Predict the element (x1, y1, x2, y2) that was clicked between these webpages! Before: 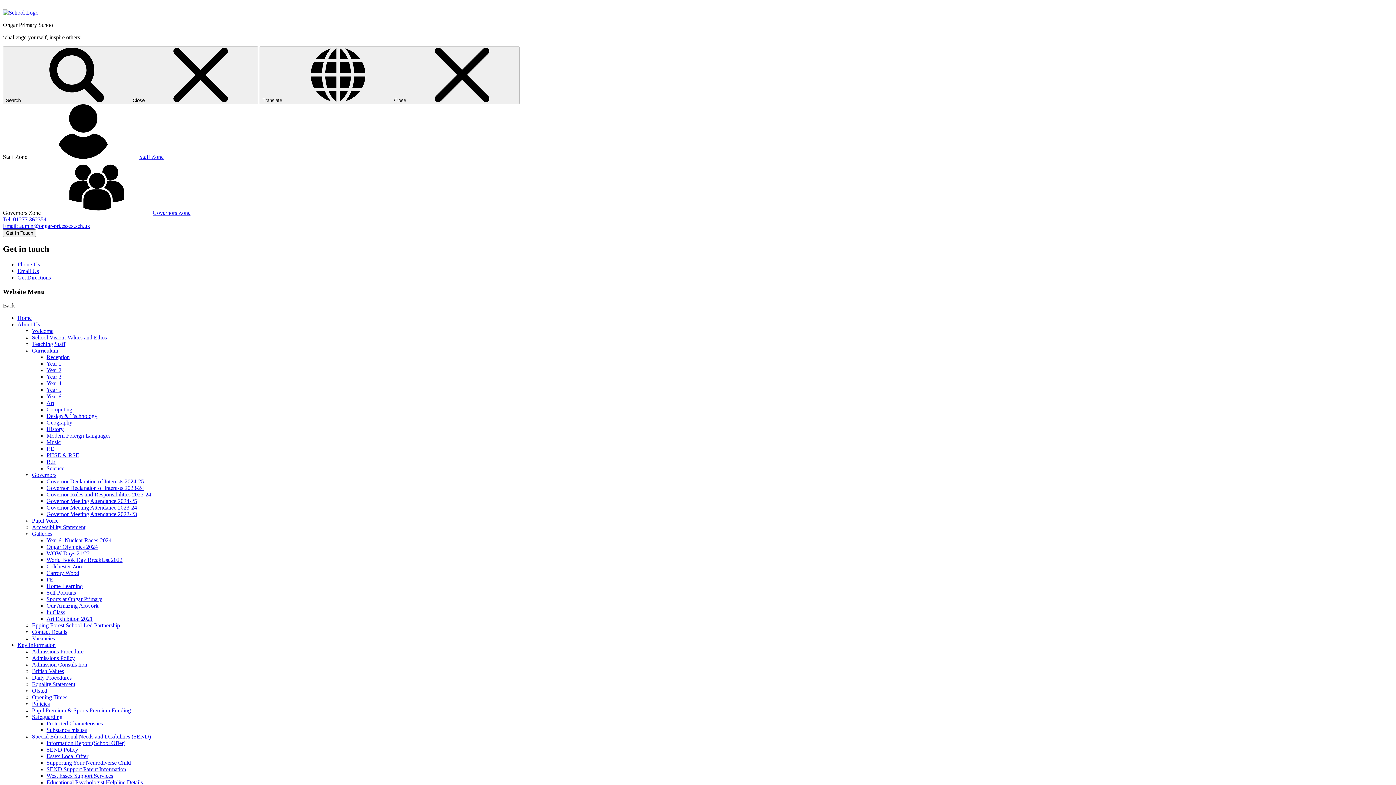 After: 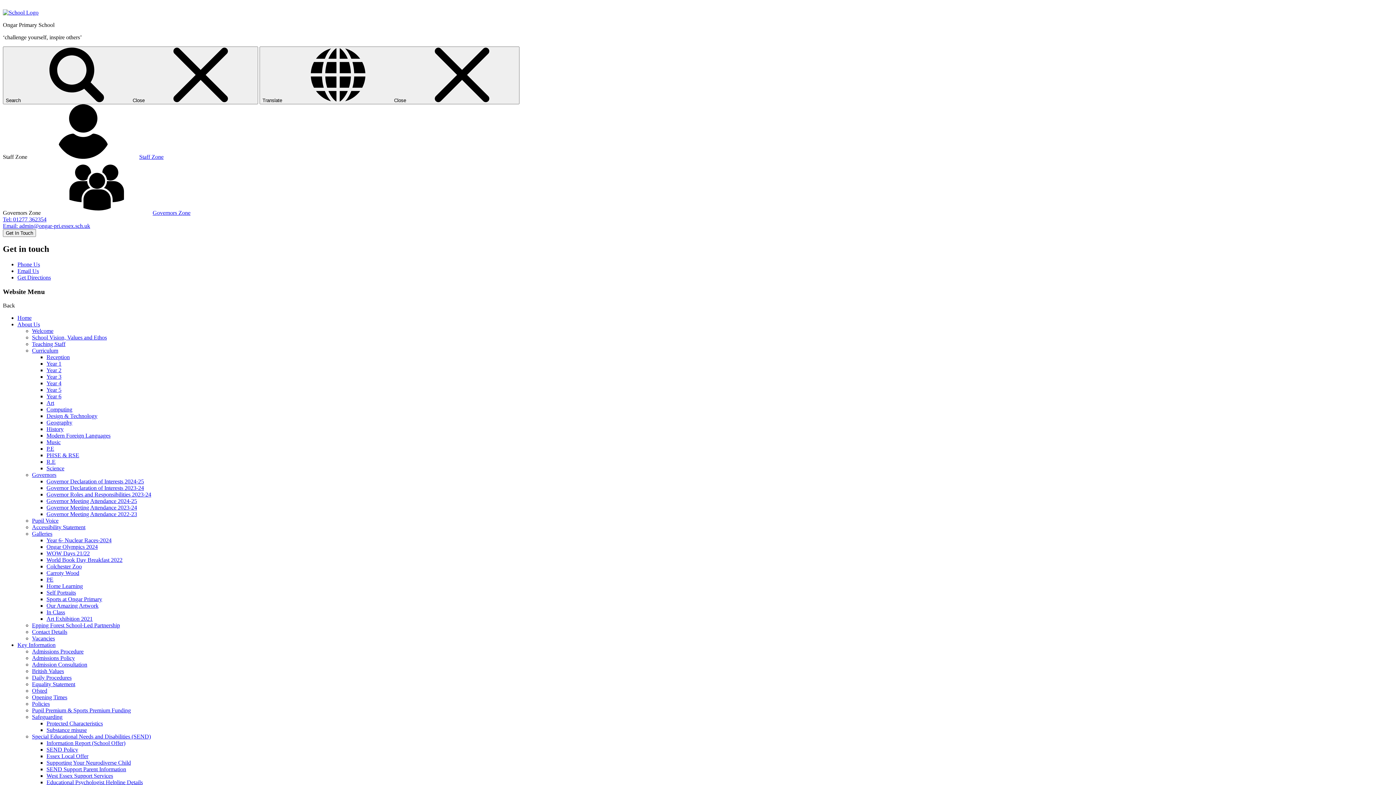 Action: bbox: (32, 714, 62, 720) label: Safeguarding